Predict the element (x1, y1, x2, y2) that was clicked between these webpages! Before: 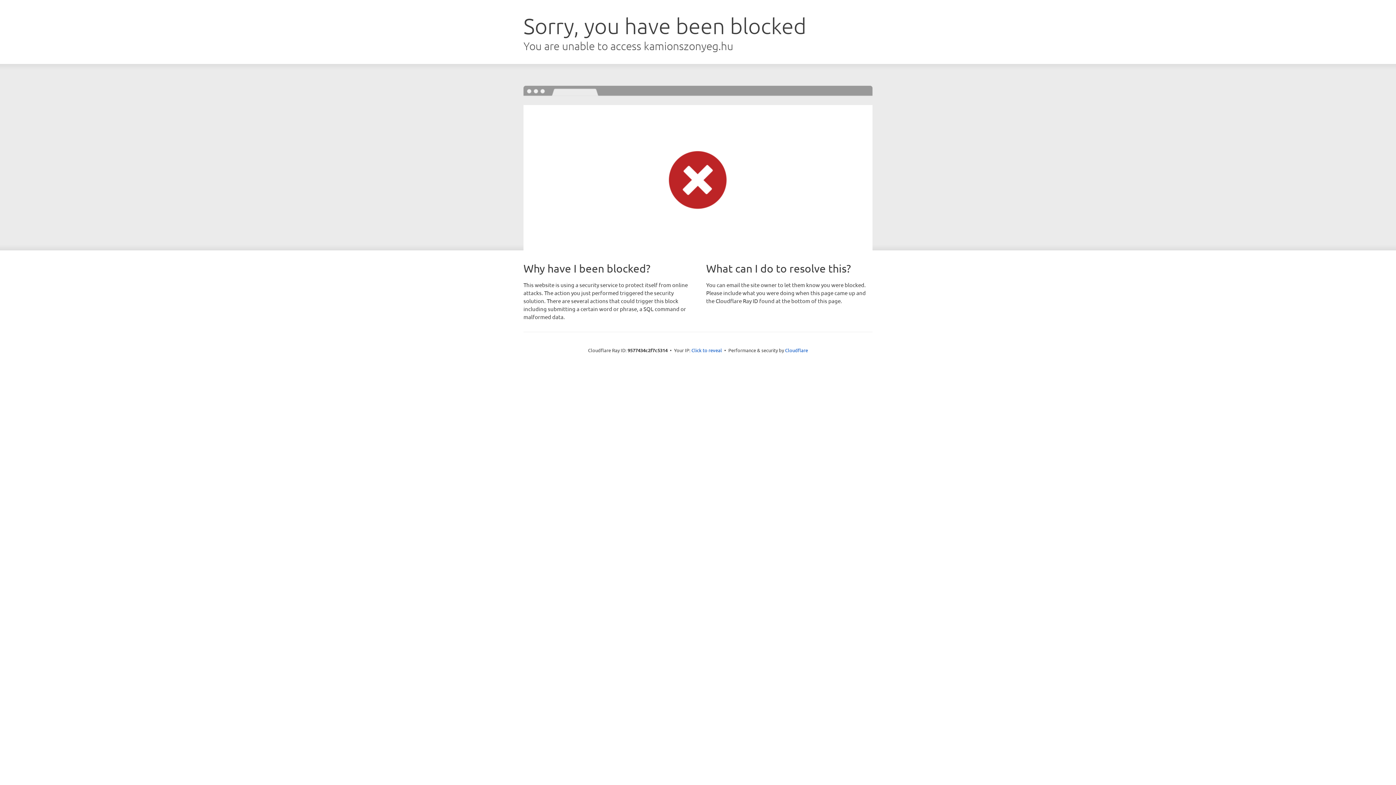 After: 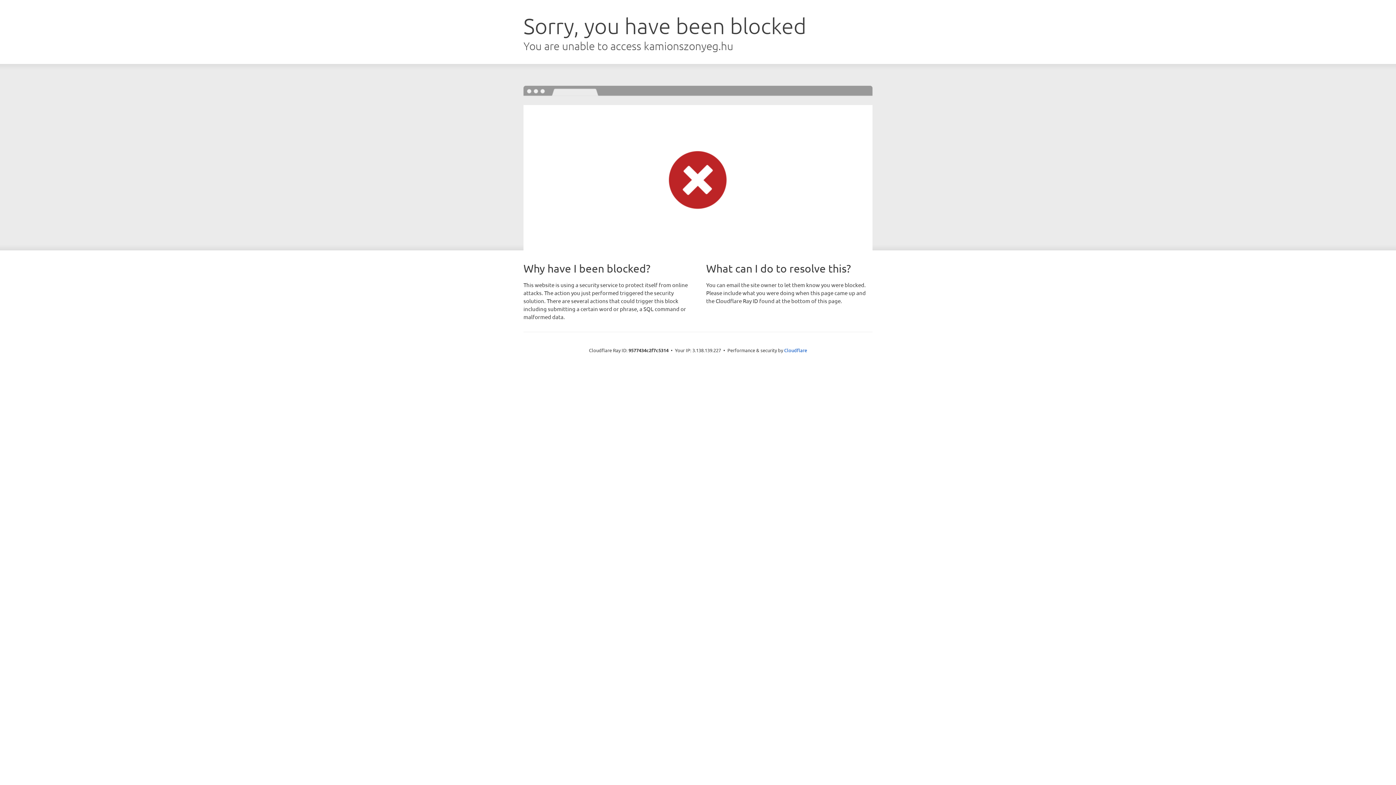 Action: label: Click to reveal bbox: (691, 346, 722, 353)